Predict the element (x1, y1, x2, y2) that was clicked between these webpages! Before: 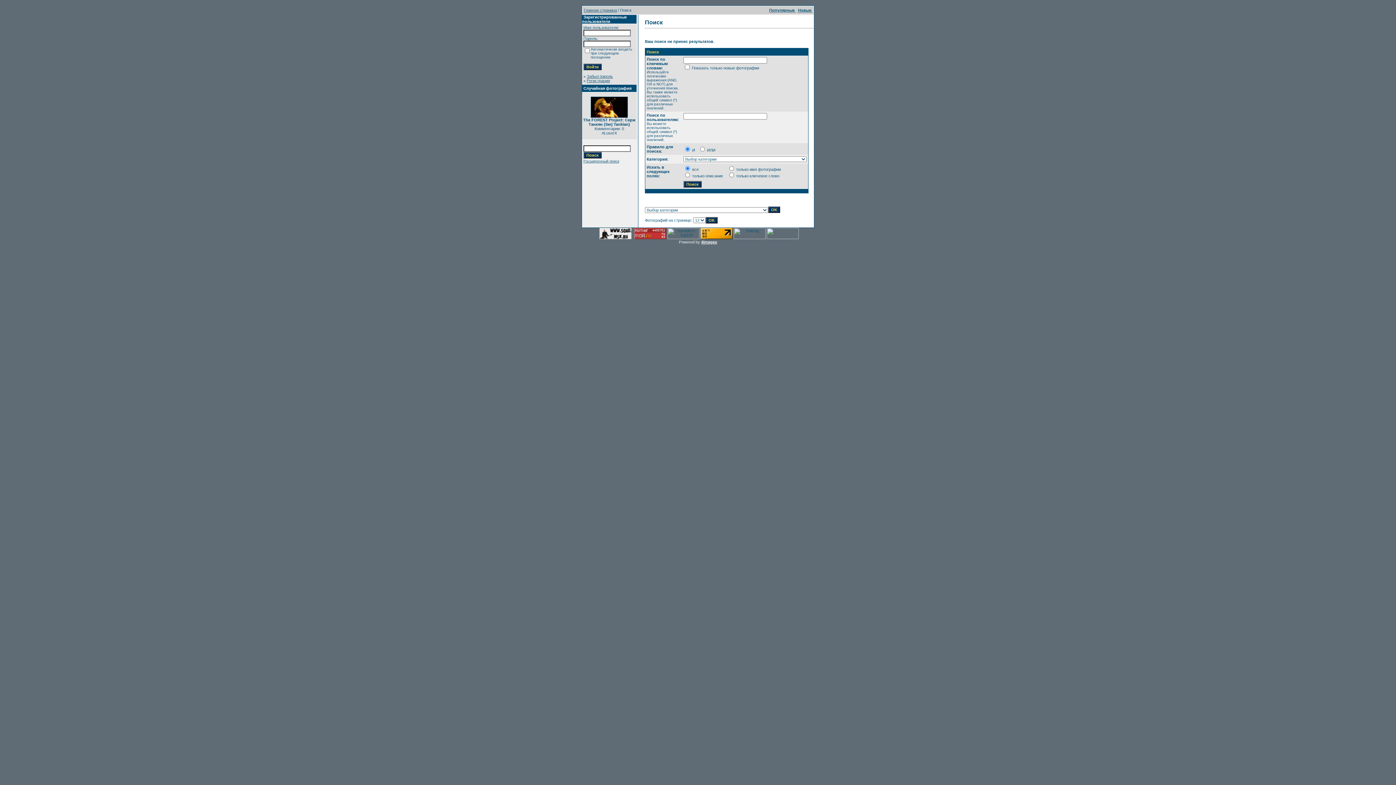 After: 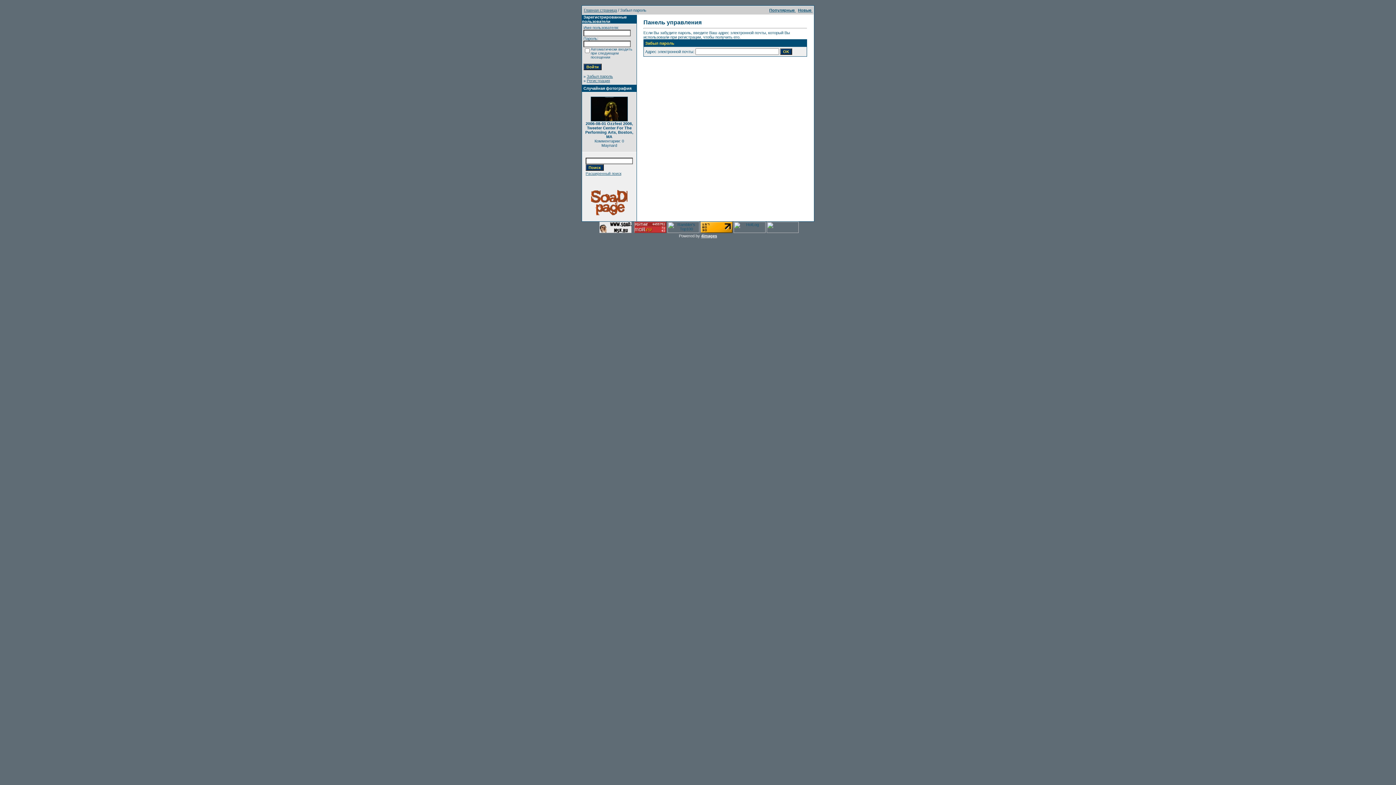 Action: bbox: (586, 74, 613, 78) label: Забыл пароль